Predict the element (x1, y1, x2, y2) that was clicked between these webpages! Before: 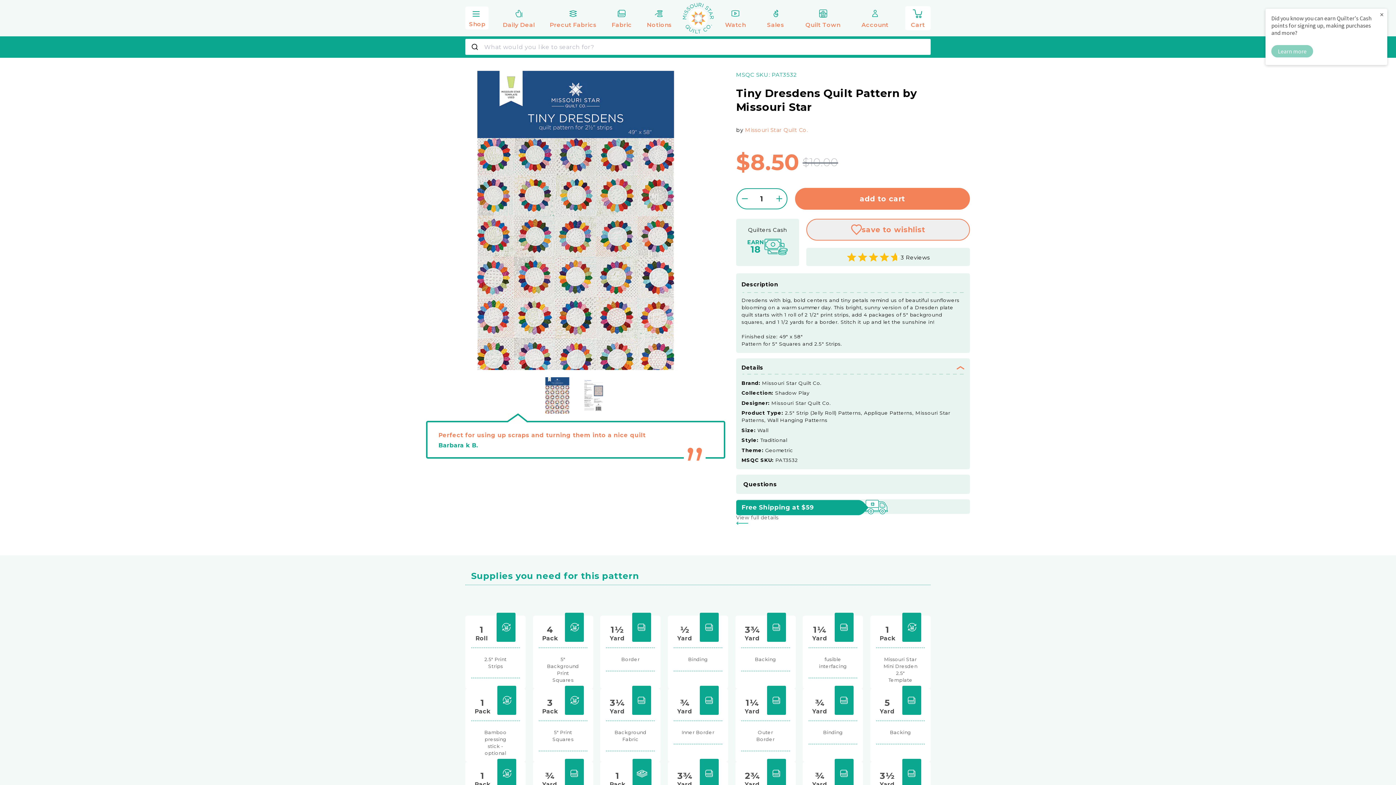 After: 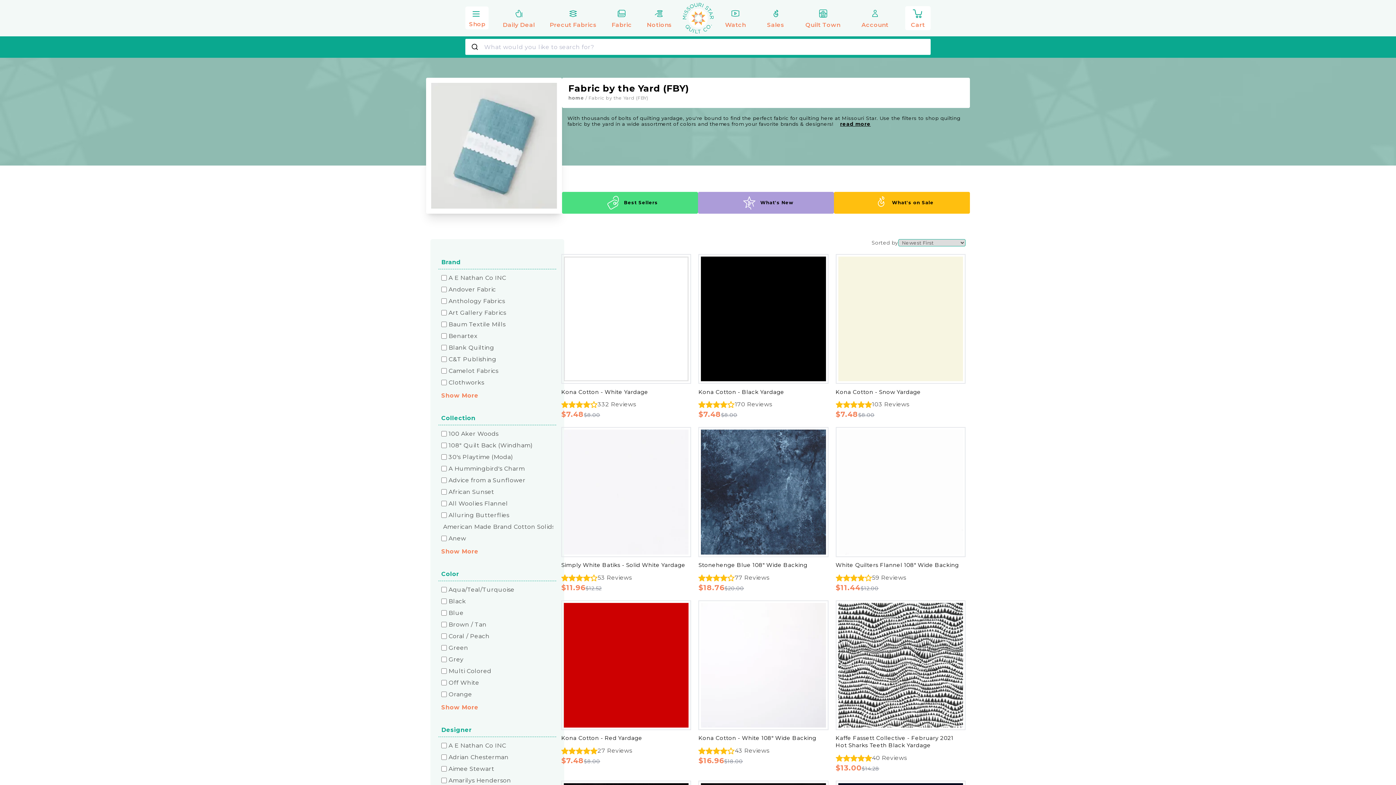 Action: bbox: (902, 686, 921, 715)